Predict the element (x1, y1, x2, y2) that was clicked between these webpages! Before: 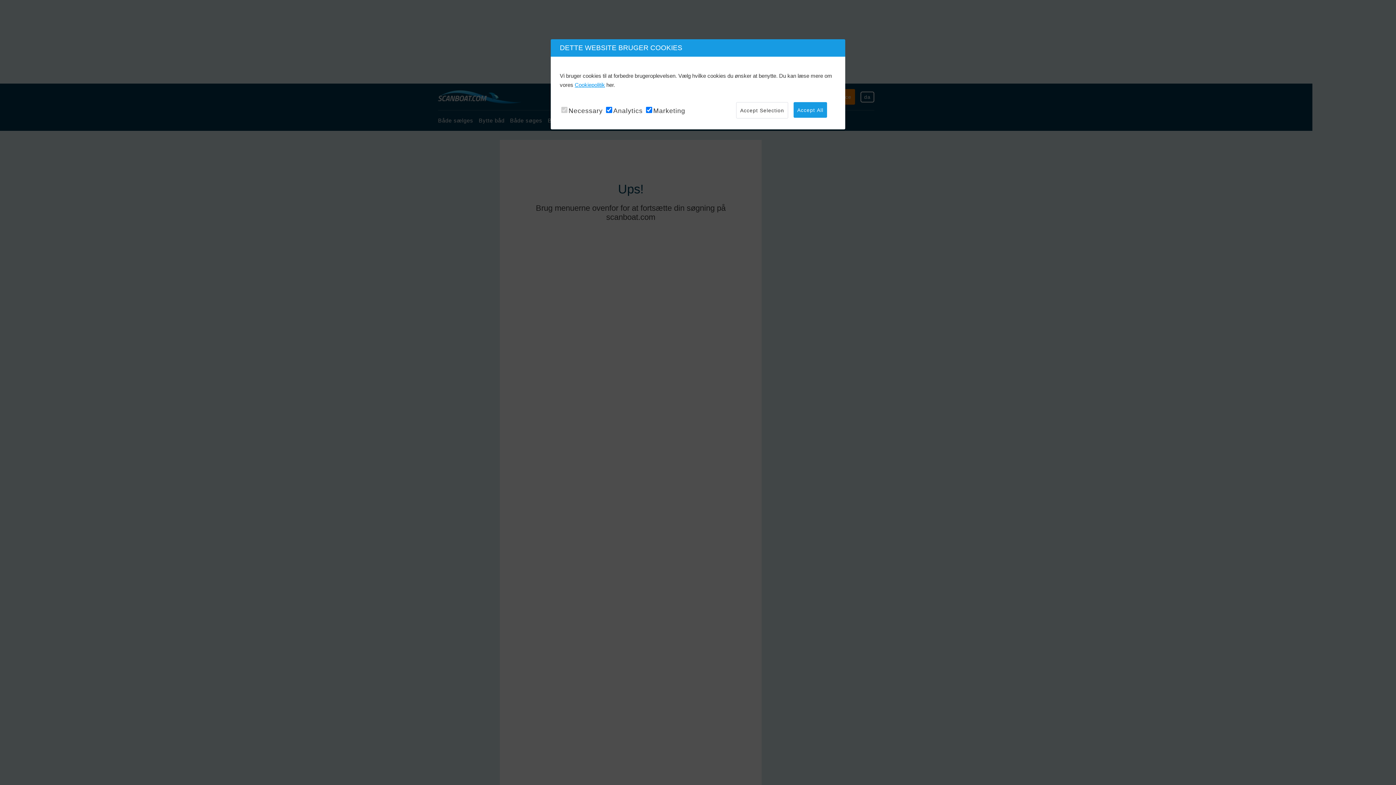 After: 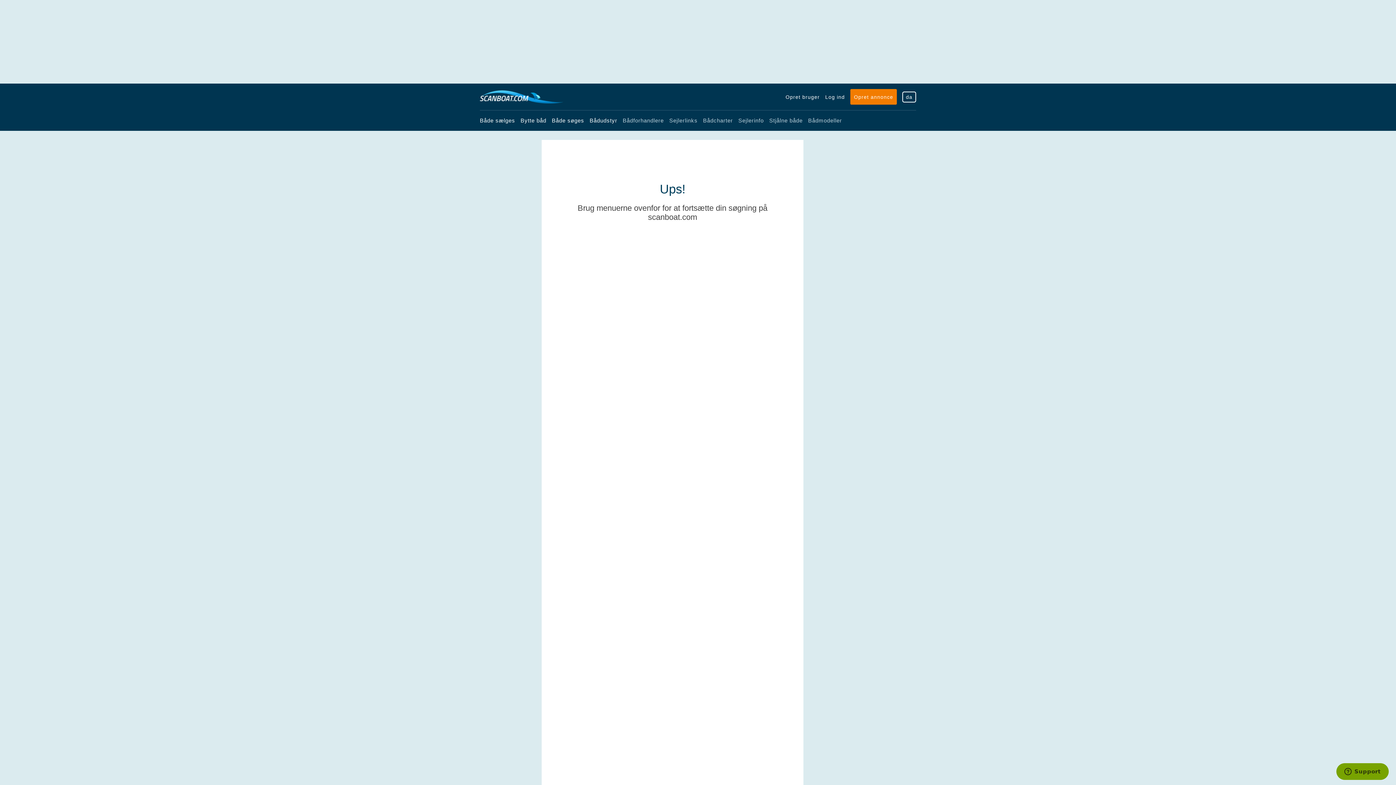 Action: label: Accept Selection bbox: (736, 102, 788, 118)